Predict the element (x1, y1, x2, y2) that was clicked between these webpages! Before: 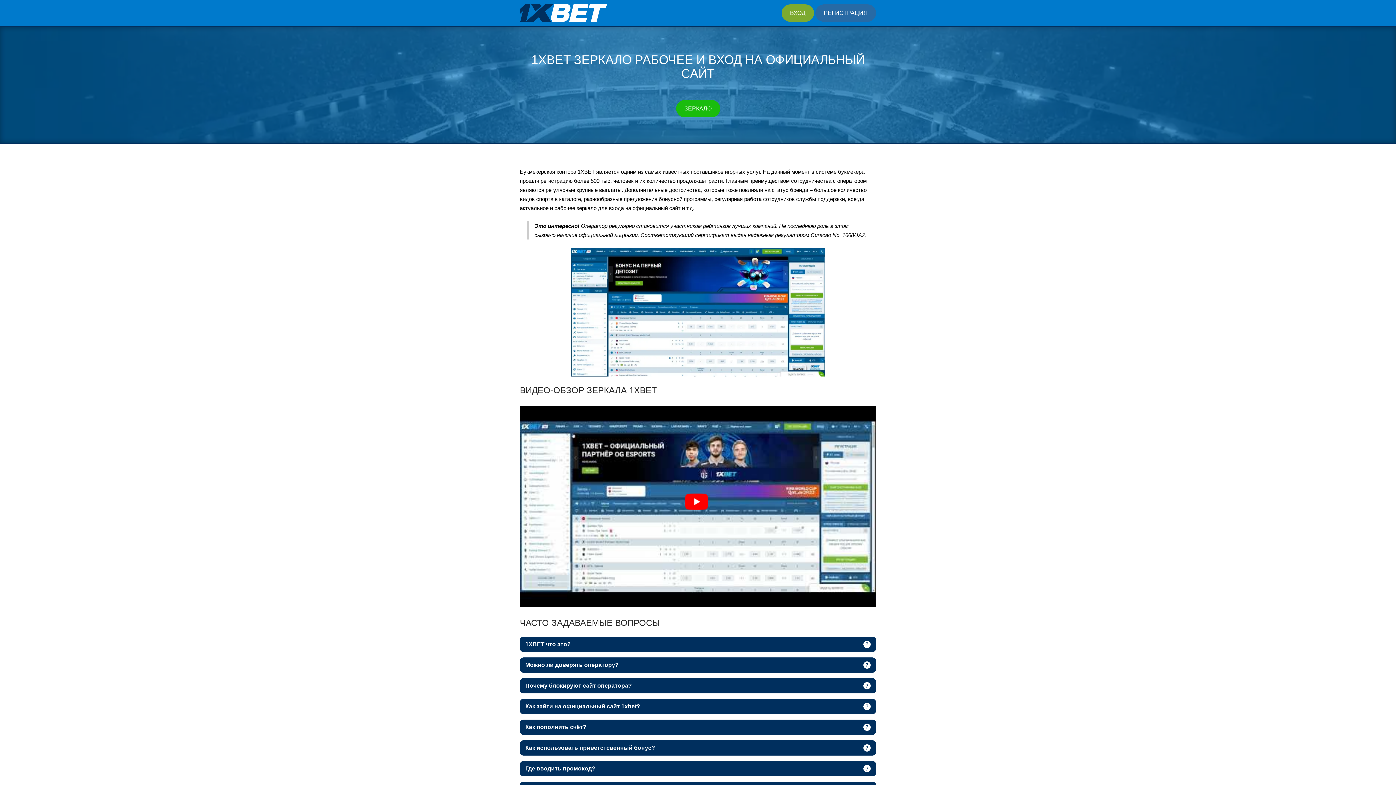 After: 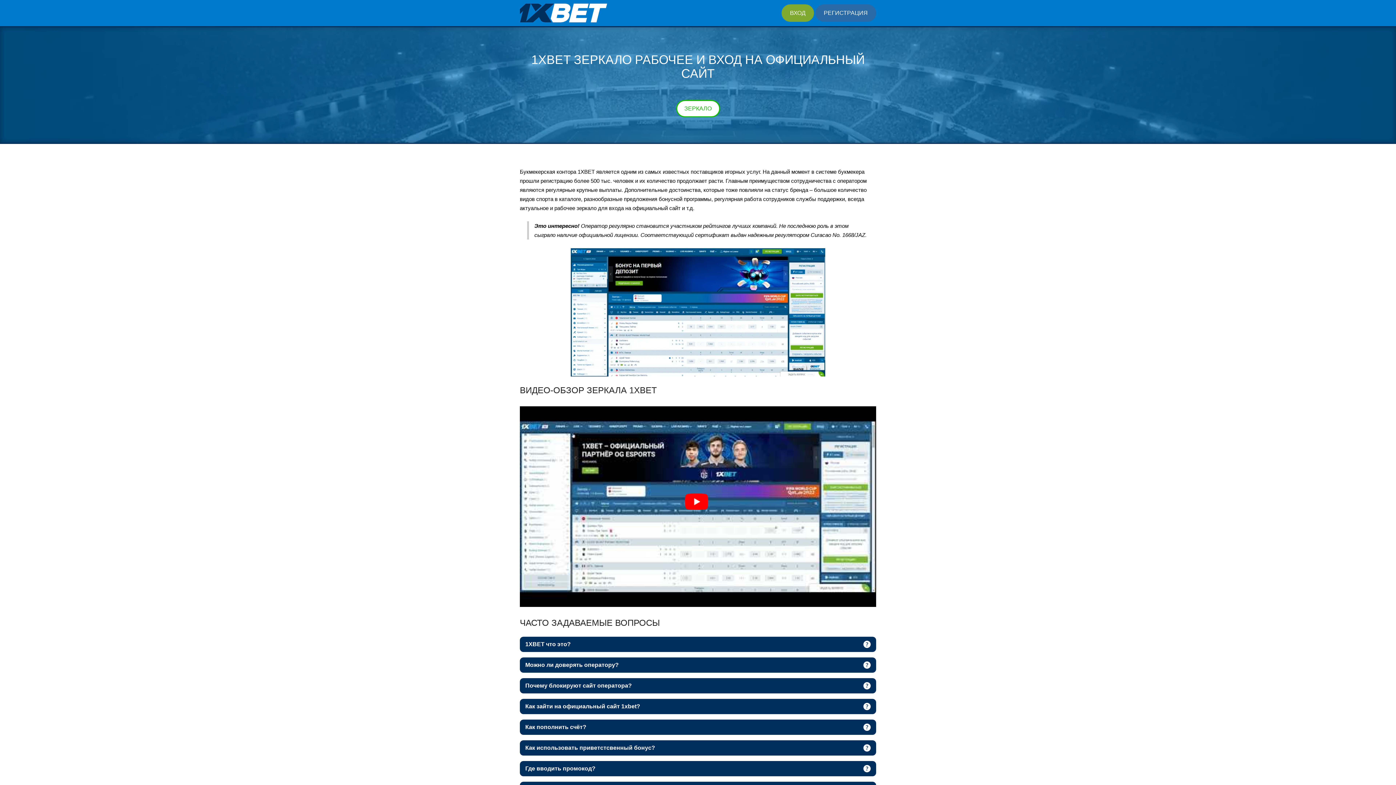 Action: label: ЗЕРКАЛО bbox: (676, 100, 720, 117)